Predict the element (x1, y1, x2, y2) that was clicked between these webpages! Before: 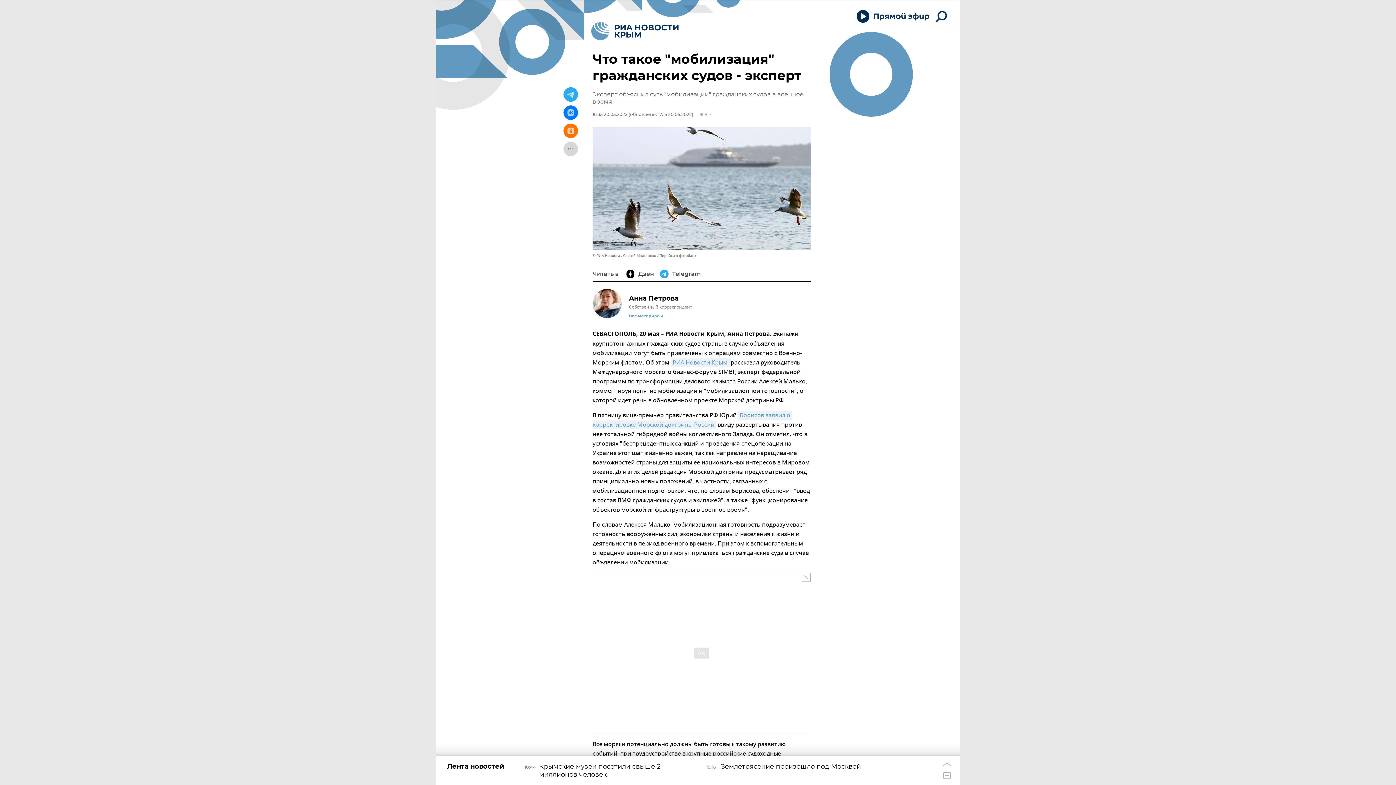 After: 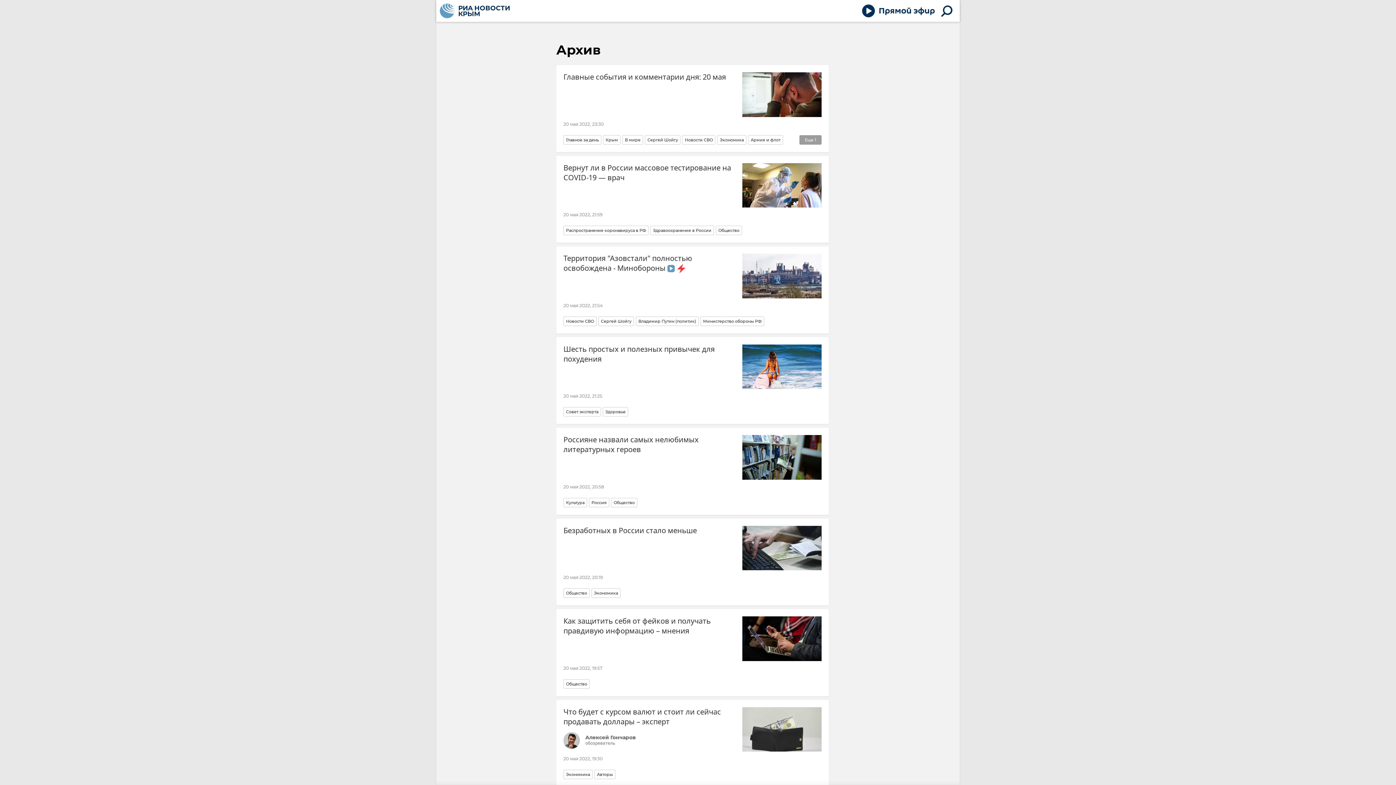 Action: label: 16:35 20.05.2022 bbox: (592, 111, 627, 117)